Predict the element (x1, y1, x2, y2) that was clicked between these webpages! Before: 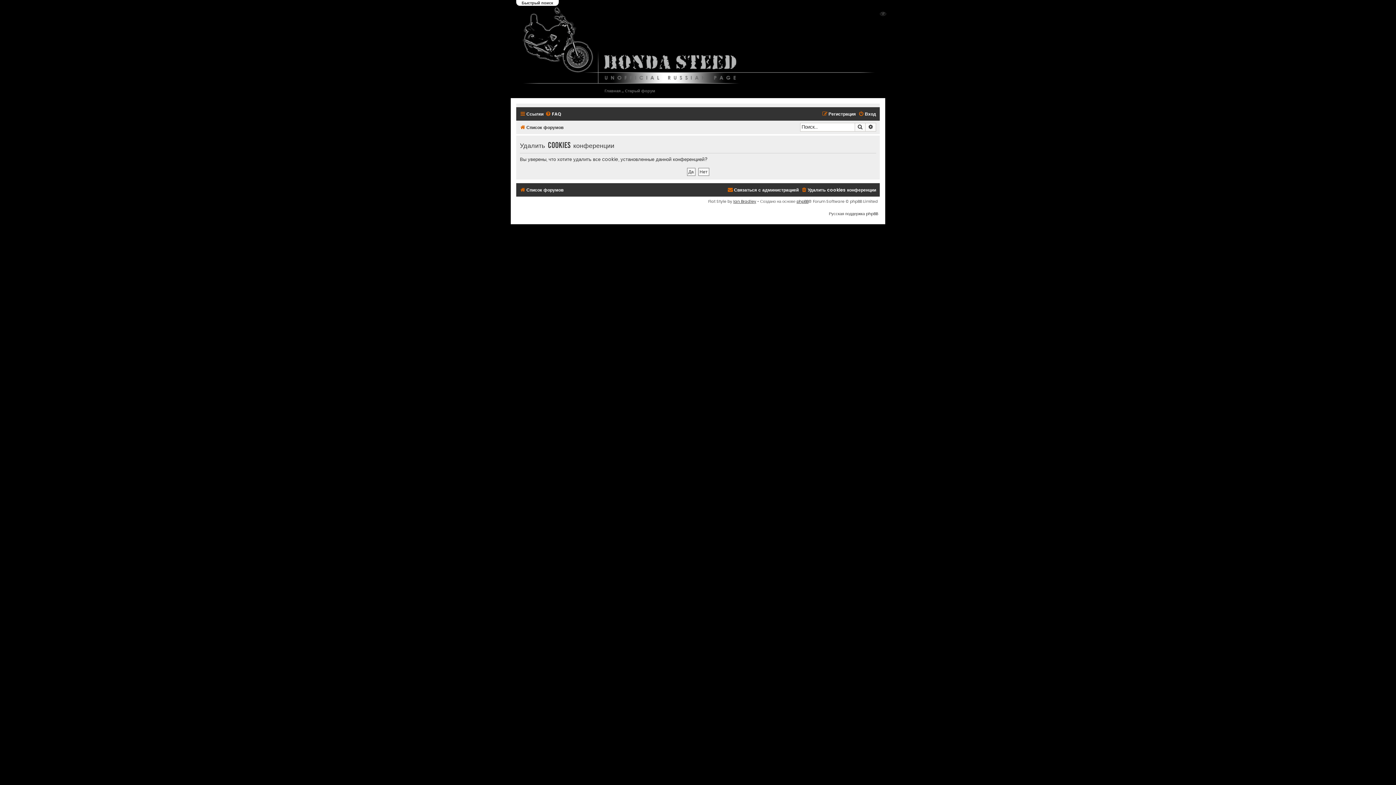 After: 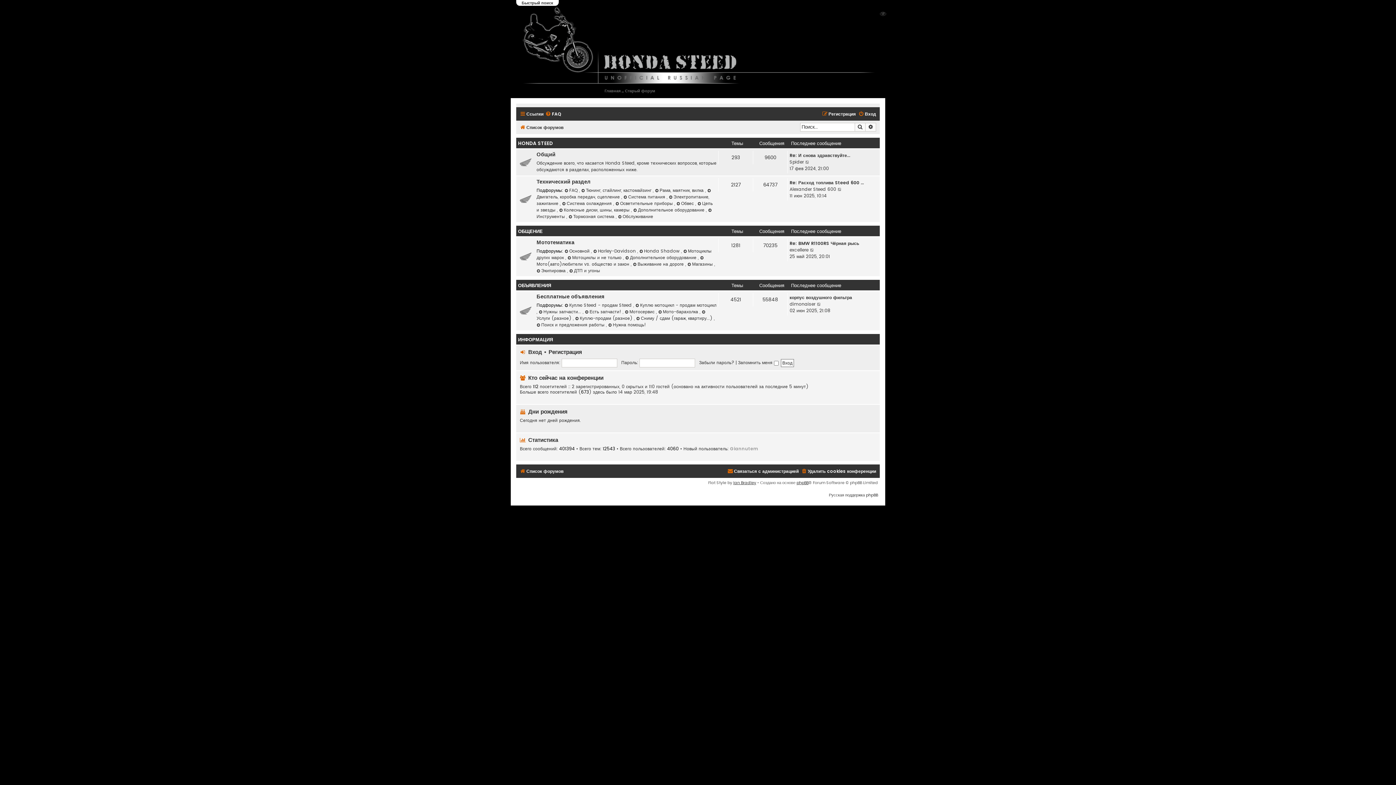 Action: bbox: (520, 122, 563, 132) label: Список форумов